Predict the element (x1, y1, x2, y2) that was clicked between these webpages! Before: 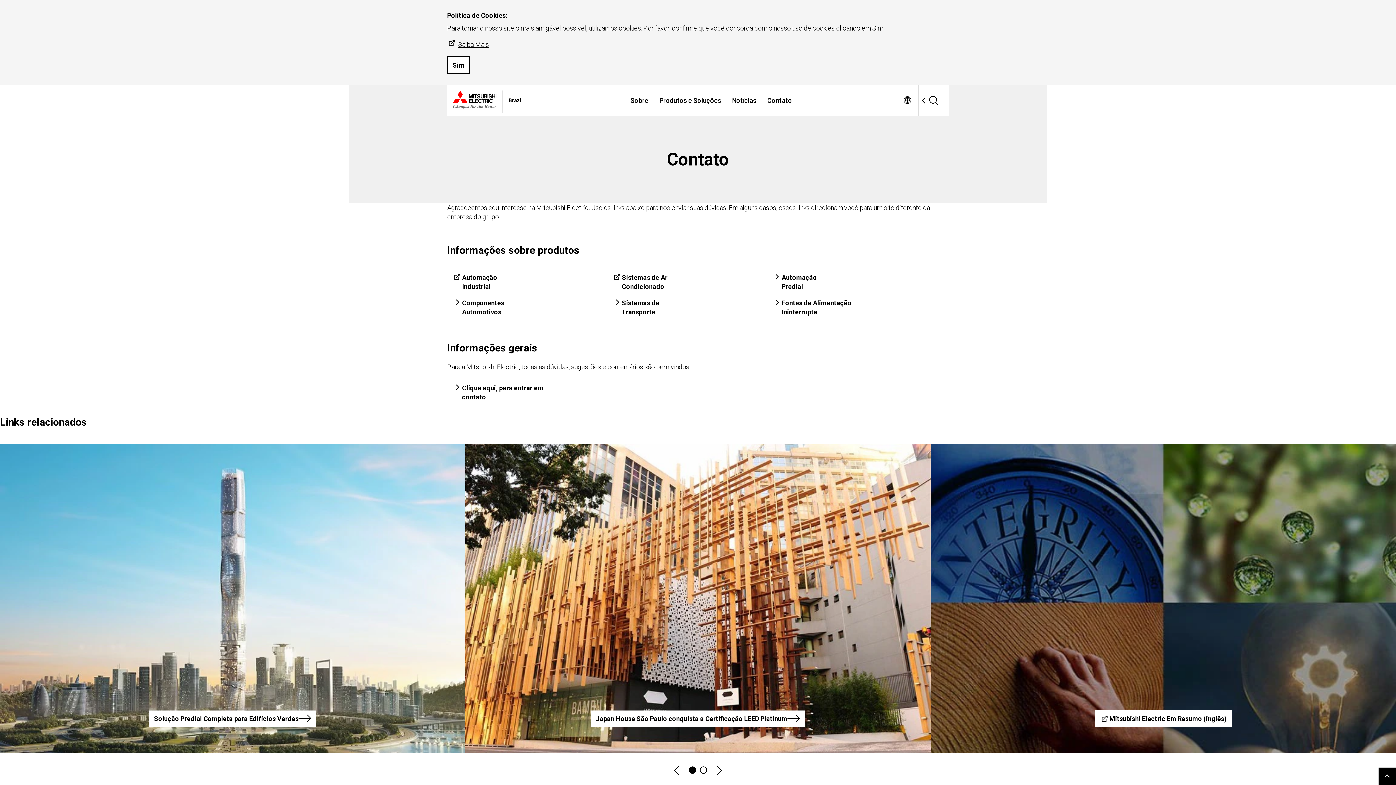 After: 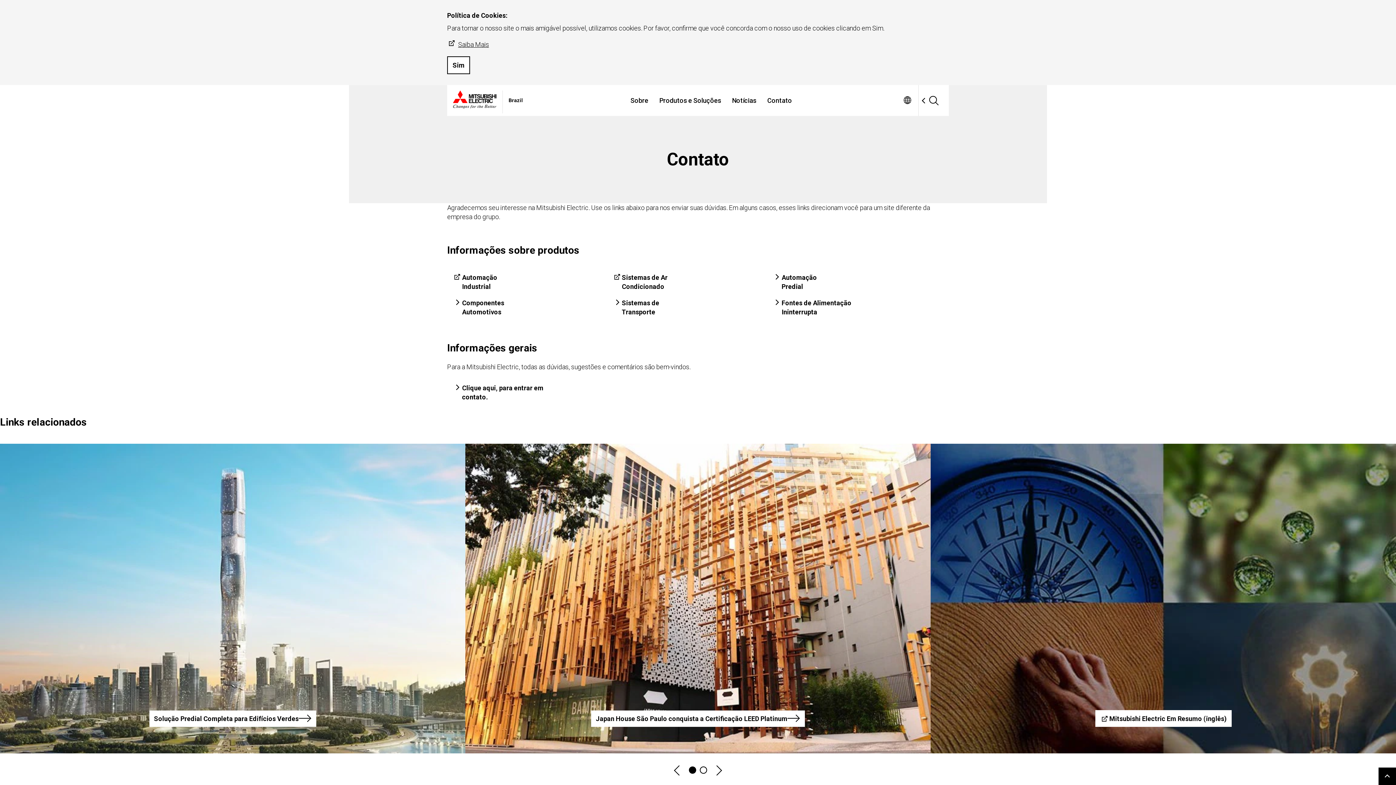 Action: bbox: (762, 85, 797, 116) label: Contato